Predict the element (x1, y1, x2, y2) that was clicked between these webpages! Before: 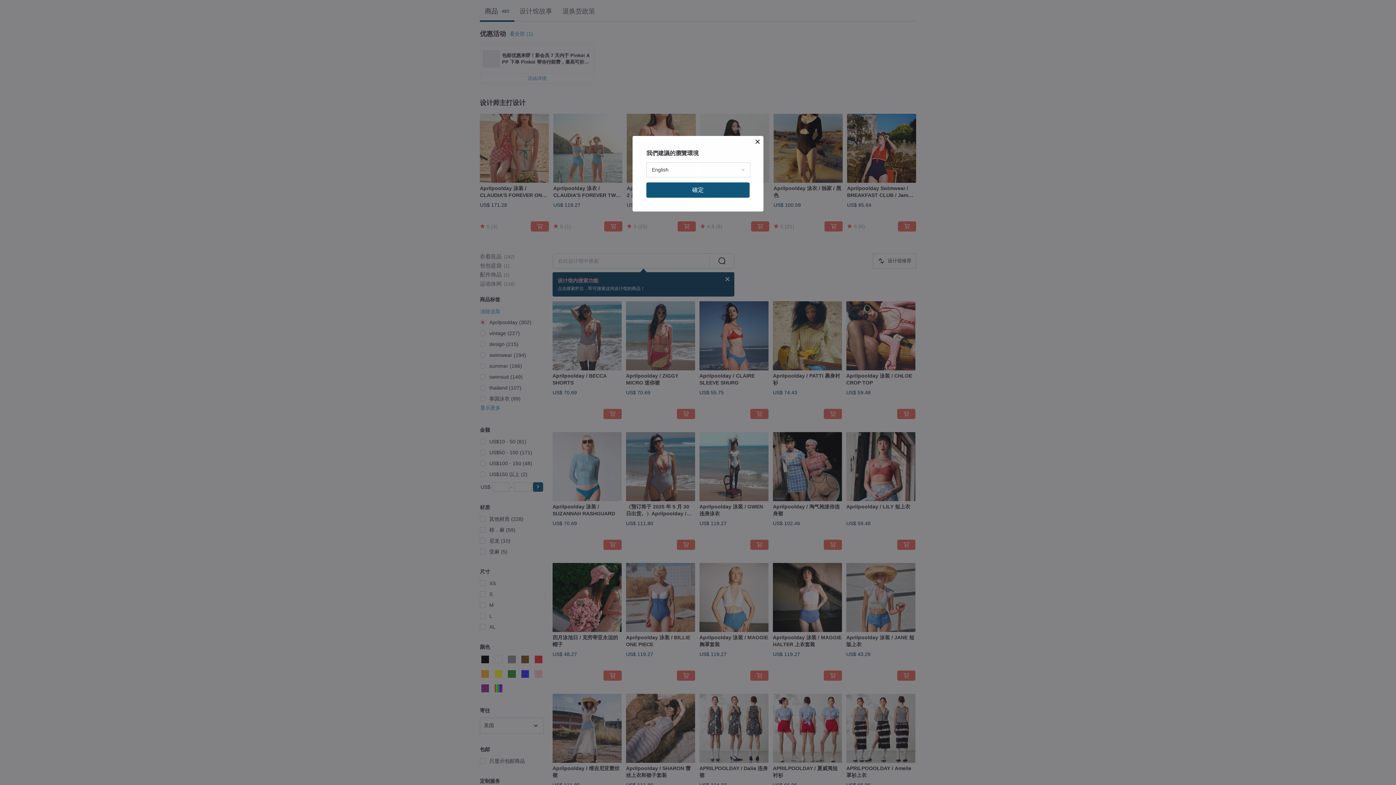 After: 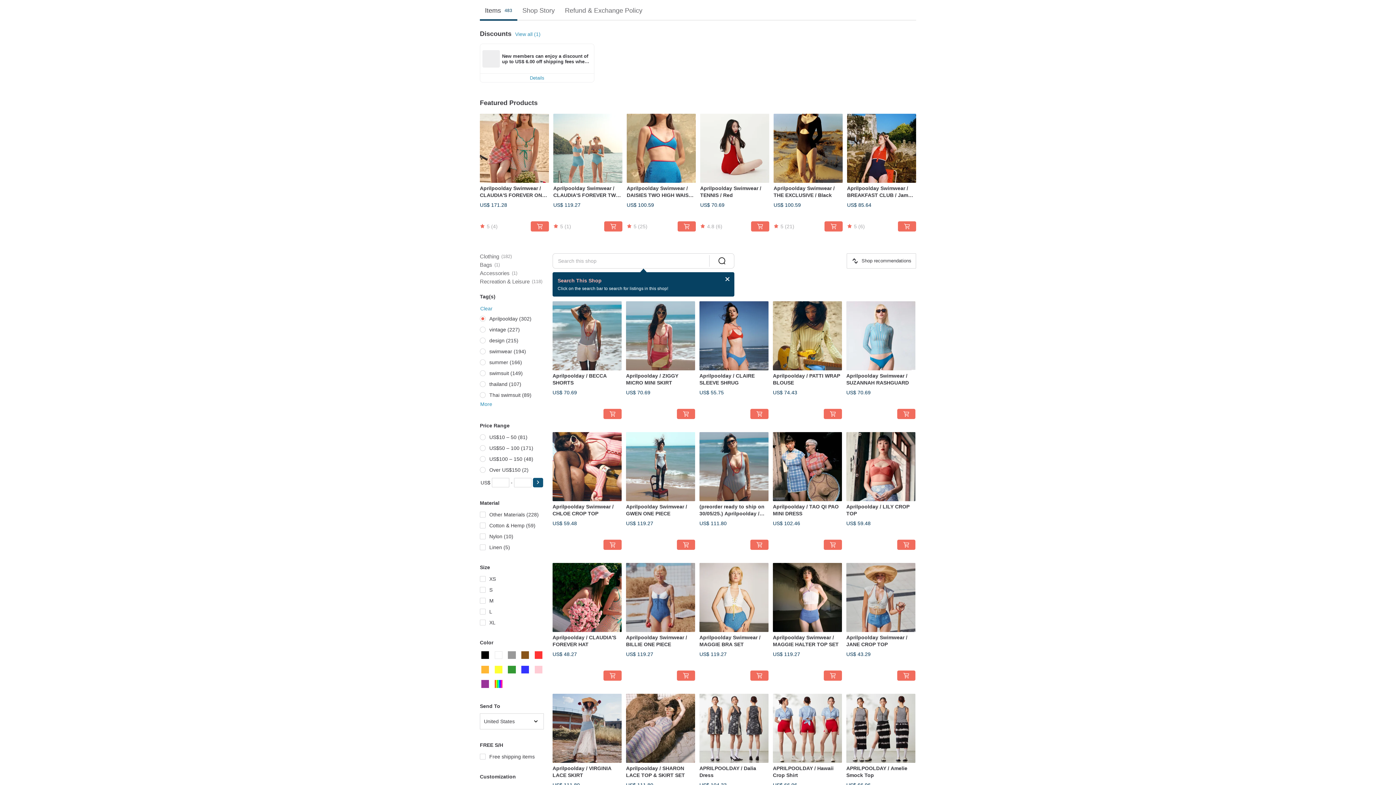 Action: label: 確定 bbox: (646, 182, 749, 197)